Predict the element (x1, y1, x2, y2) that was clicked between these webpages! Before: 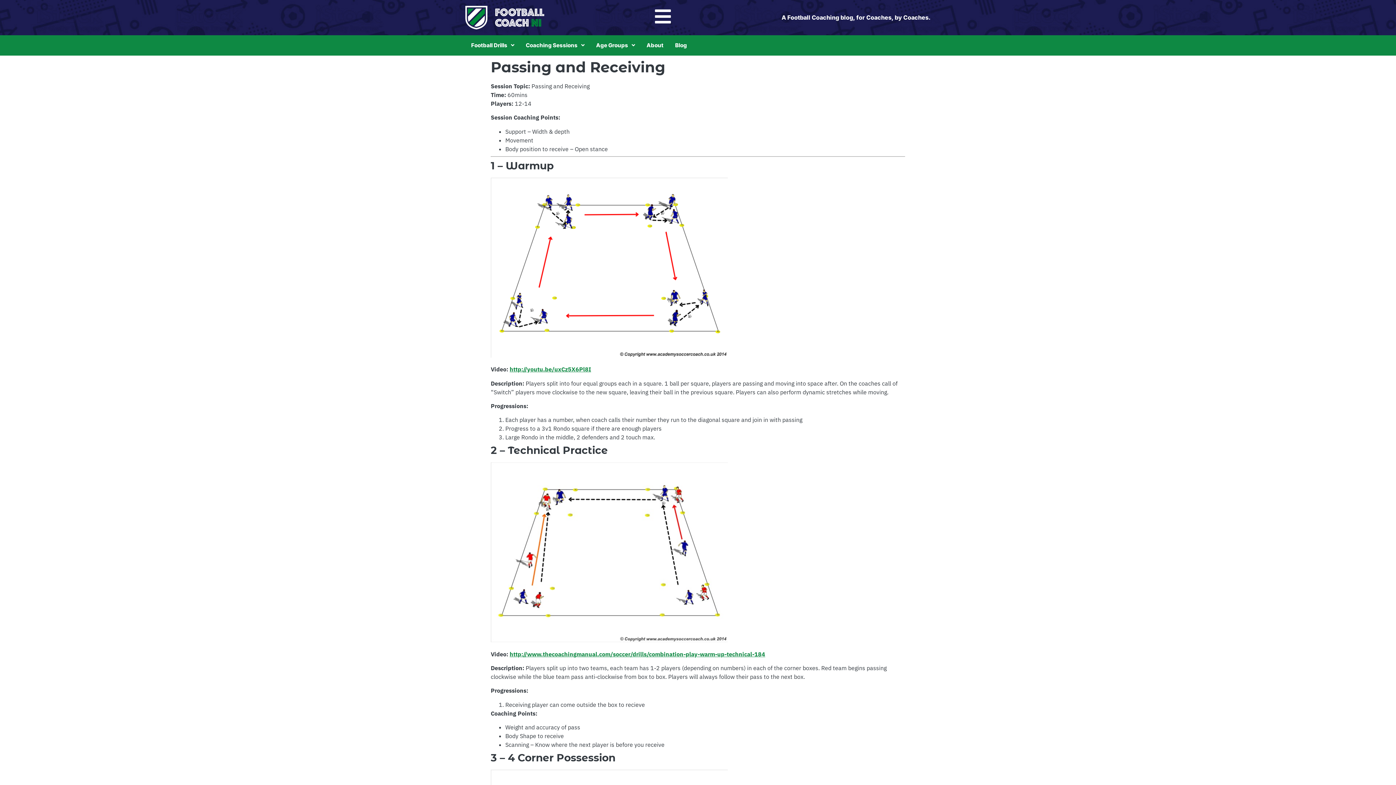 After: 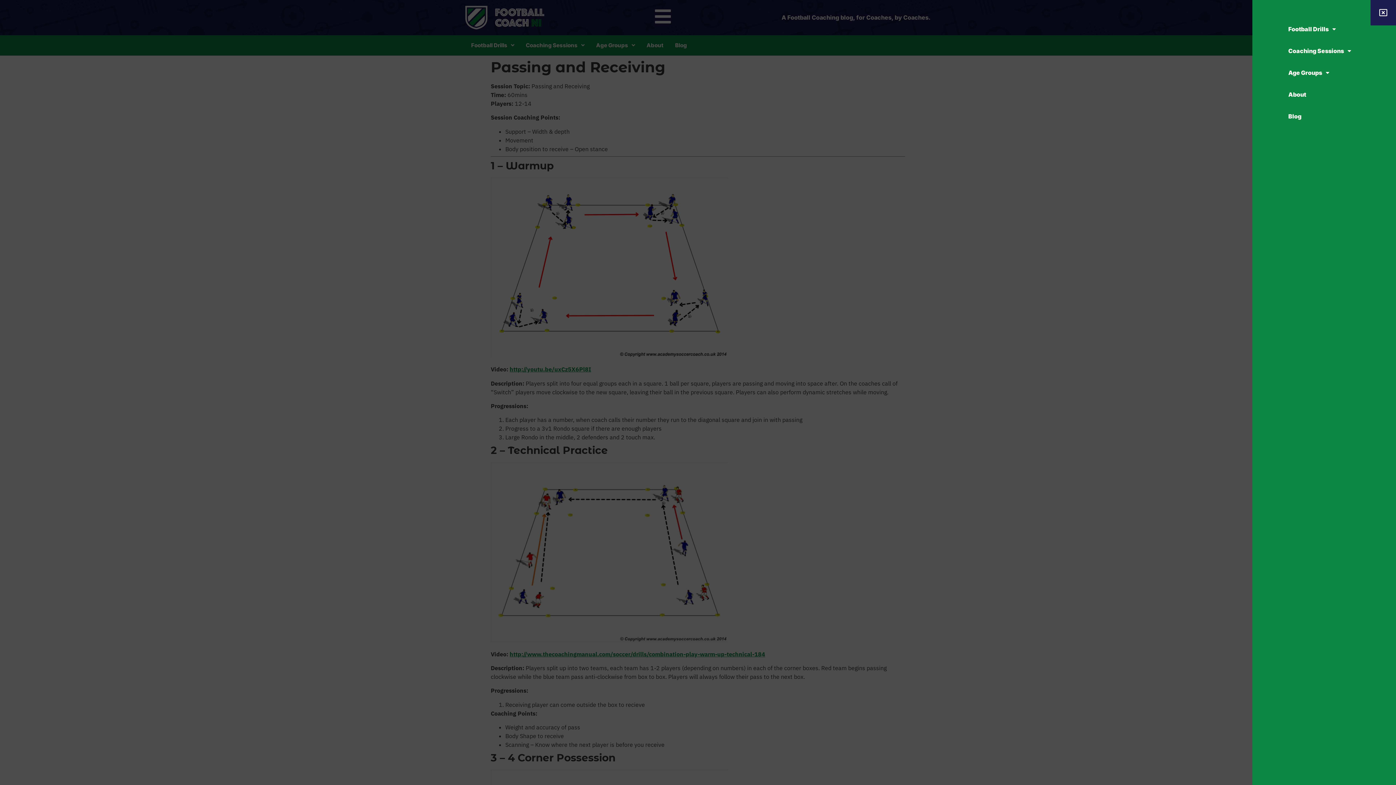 Action: bbox: (654, 7, 672, 25)